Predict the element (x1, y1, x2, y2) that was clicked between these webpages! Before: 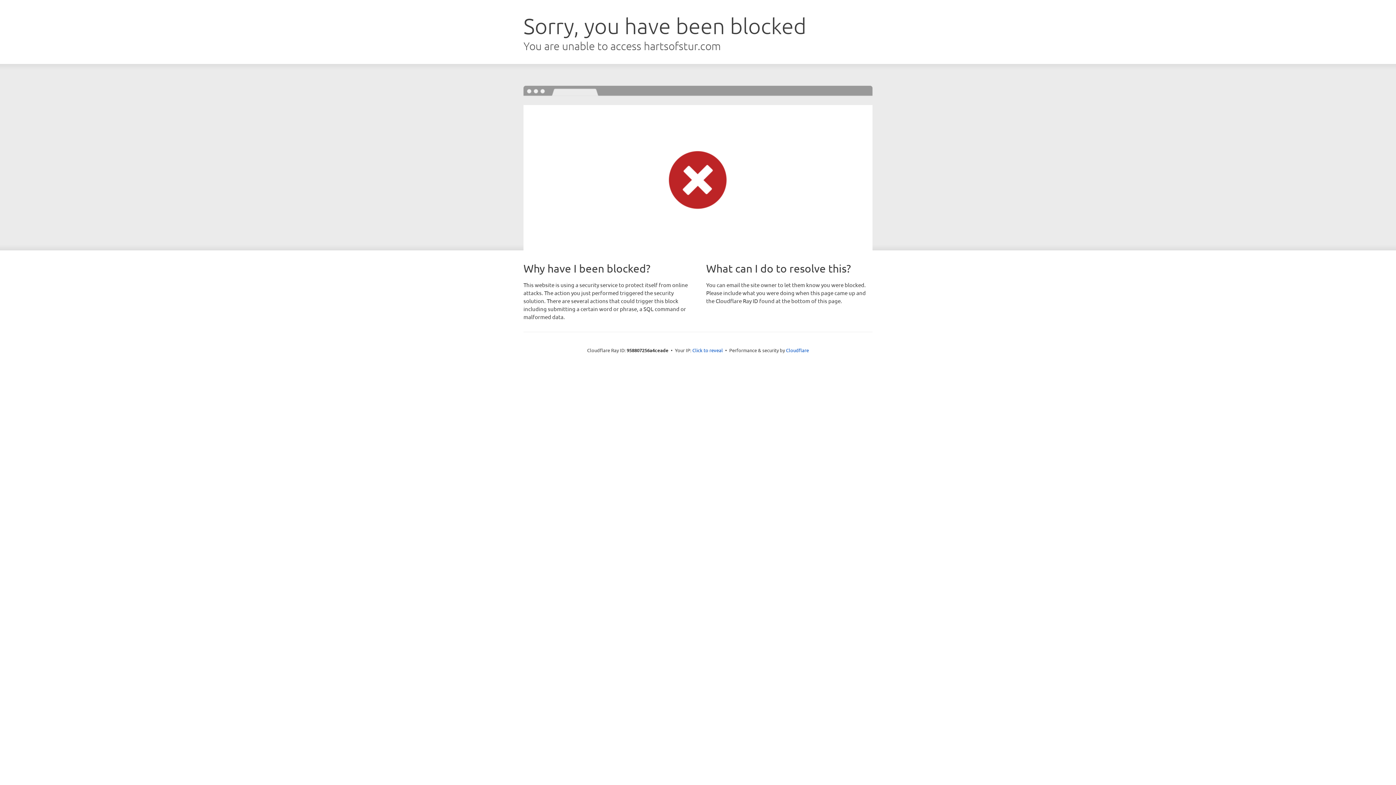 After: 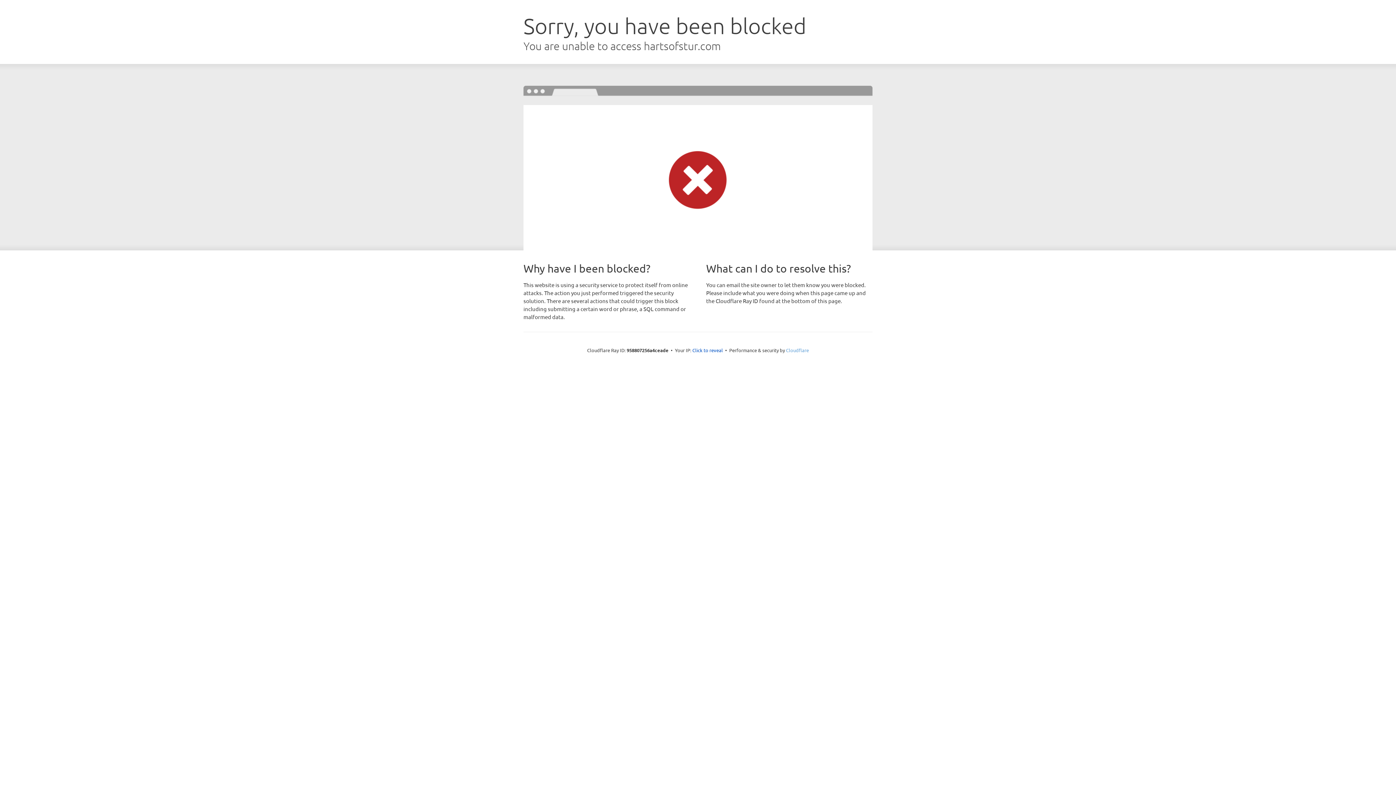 Action: label: Cloudflare bbox: (786, 347, 809, 353)